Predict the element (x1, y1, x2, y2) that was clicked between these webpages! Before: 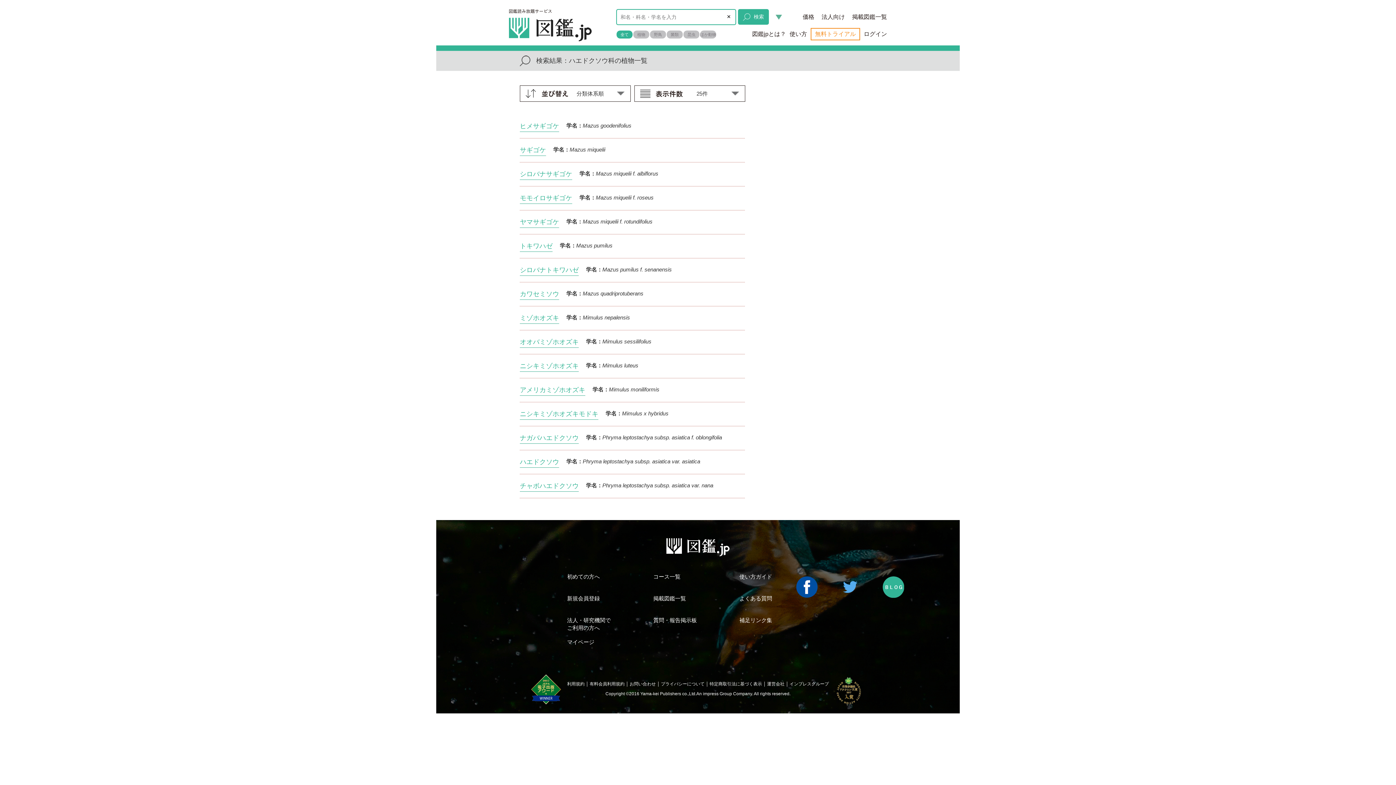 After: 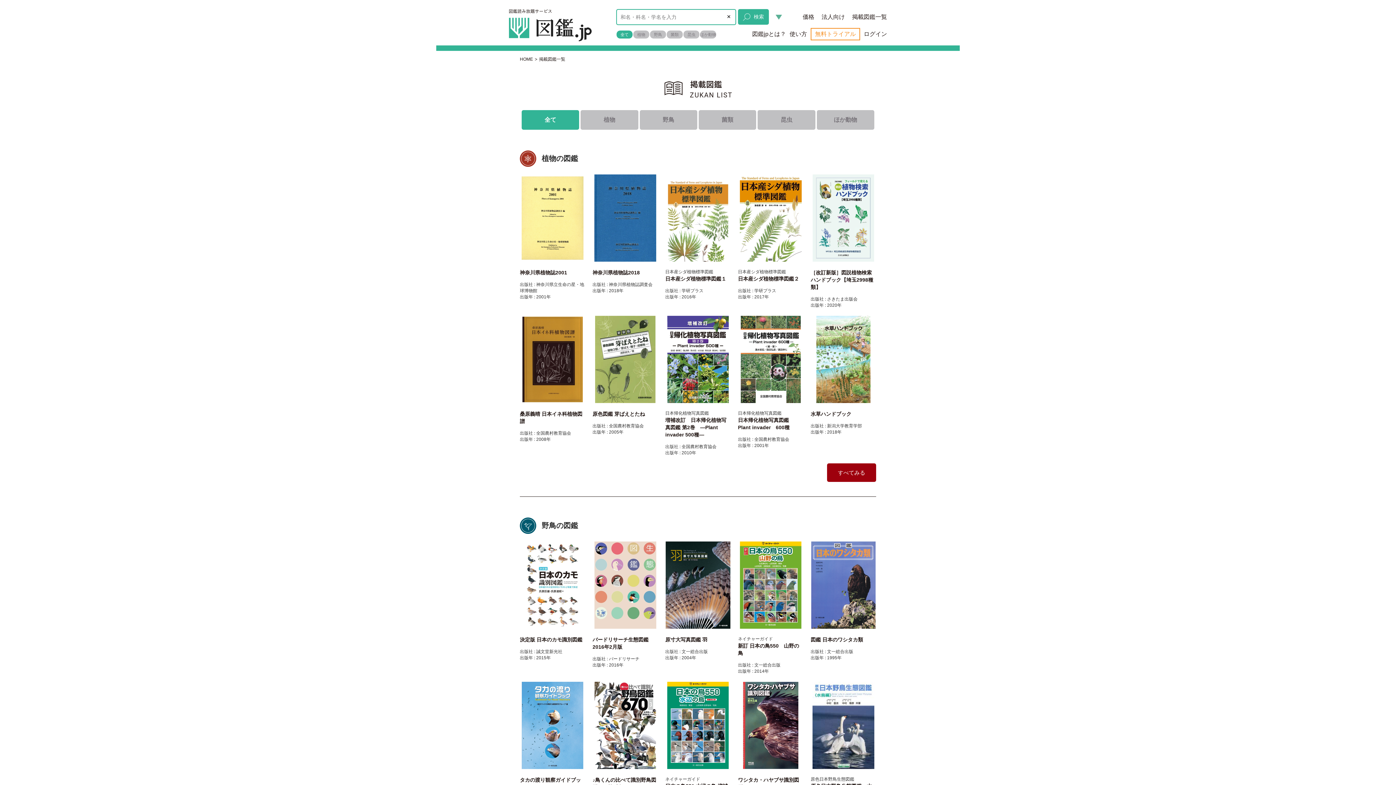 Action: bbox: (852, 9, 887, 25) label: 掲載図鑑一覧